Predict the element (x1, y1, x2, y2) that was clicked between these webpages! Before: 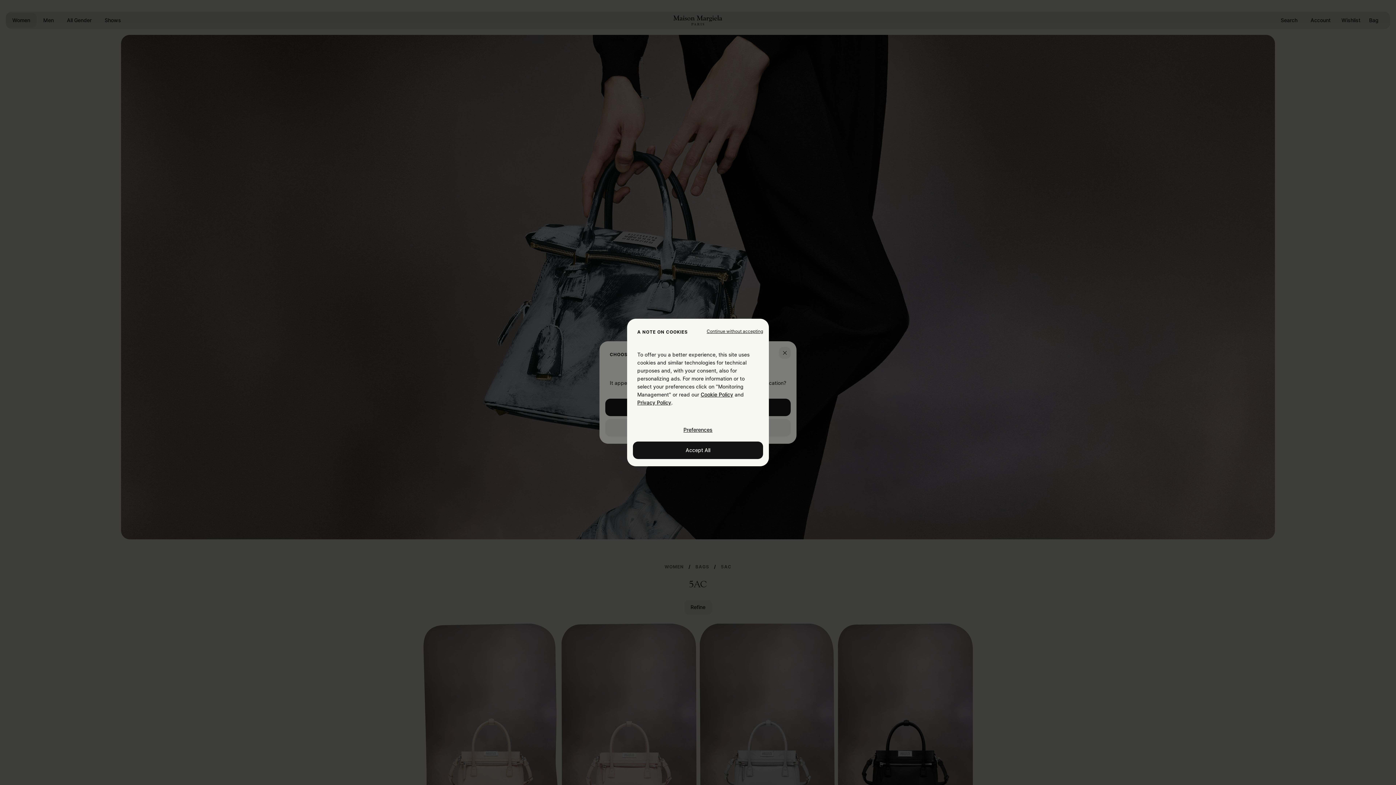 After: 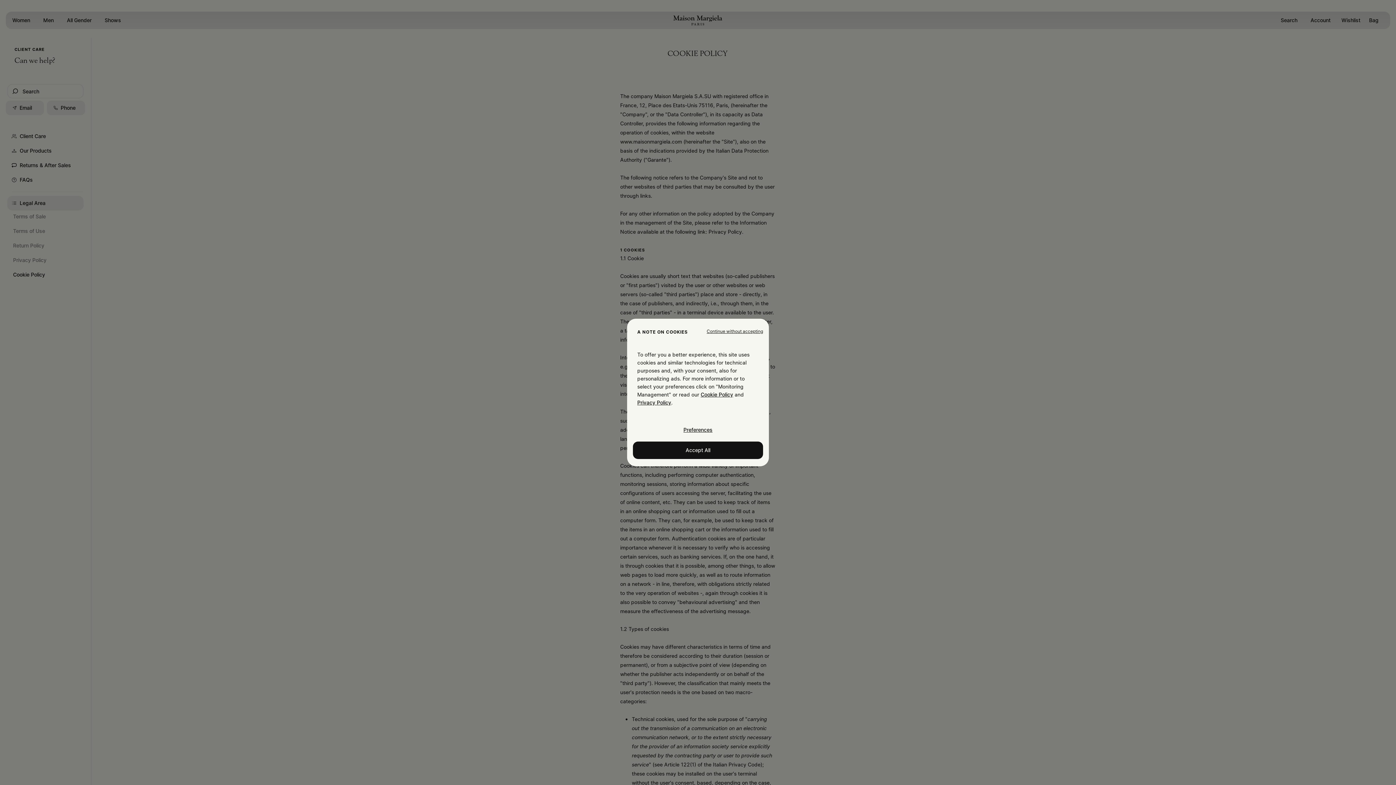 Action: bbox: (700, 391, 733, 397) label: Cookie Policy